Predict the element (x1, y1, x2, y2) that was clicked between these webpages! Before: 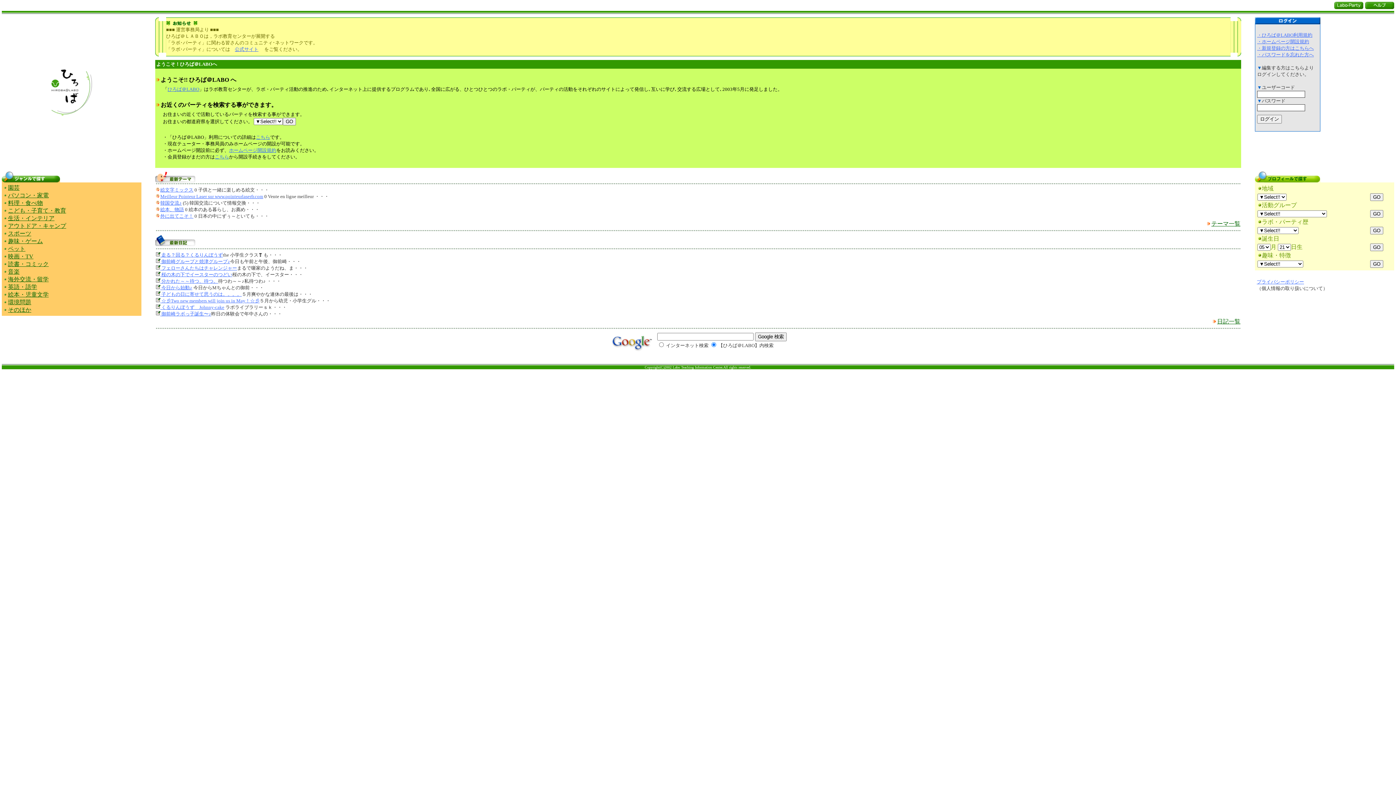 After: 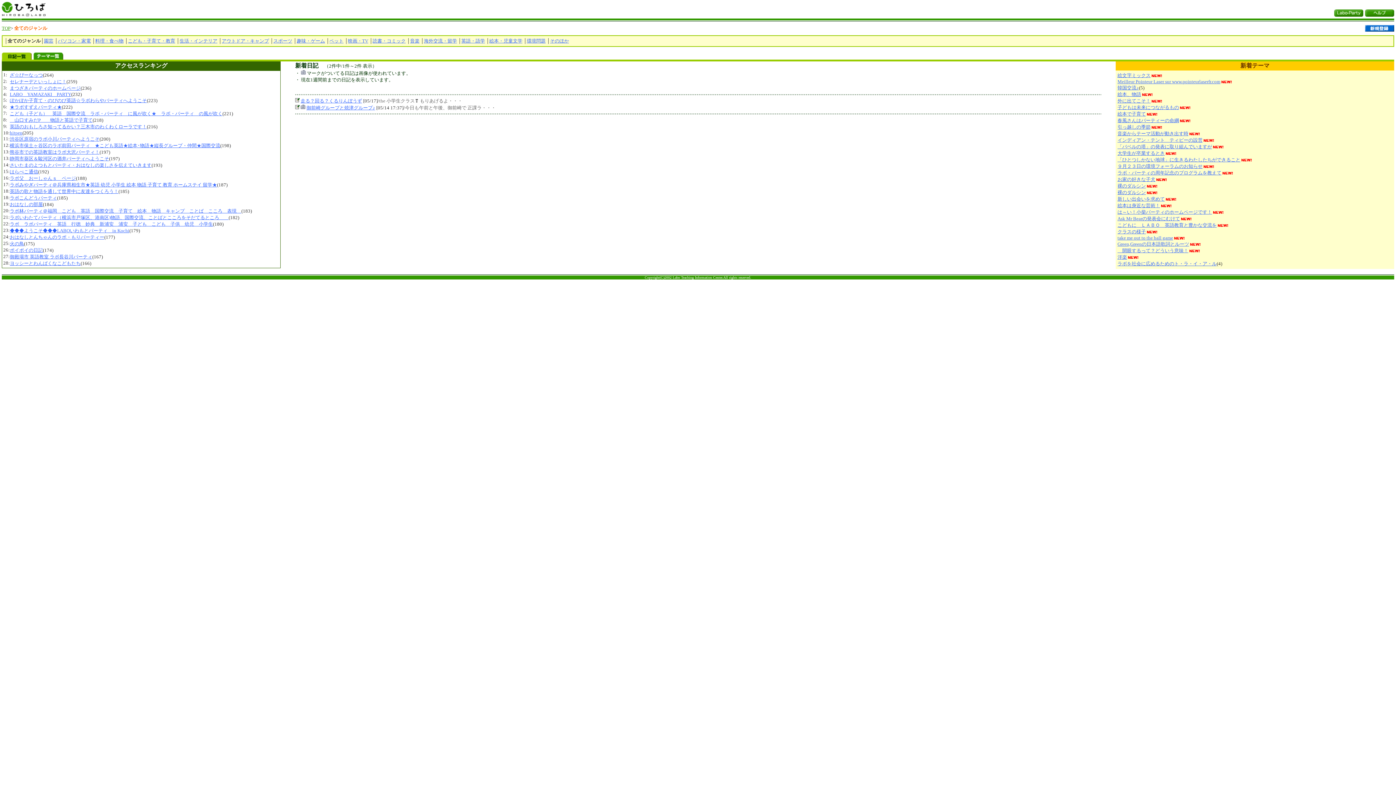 Action: label: 日記一覧 bbox: (1217, 318, 1240, 324)